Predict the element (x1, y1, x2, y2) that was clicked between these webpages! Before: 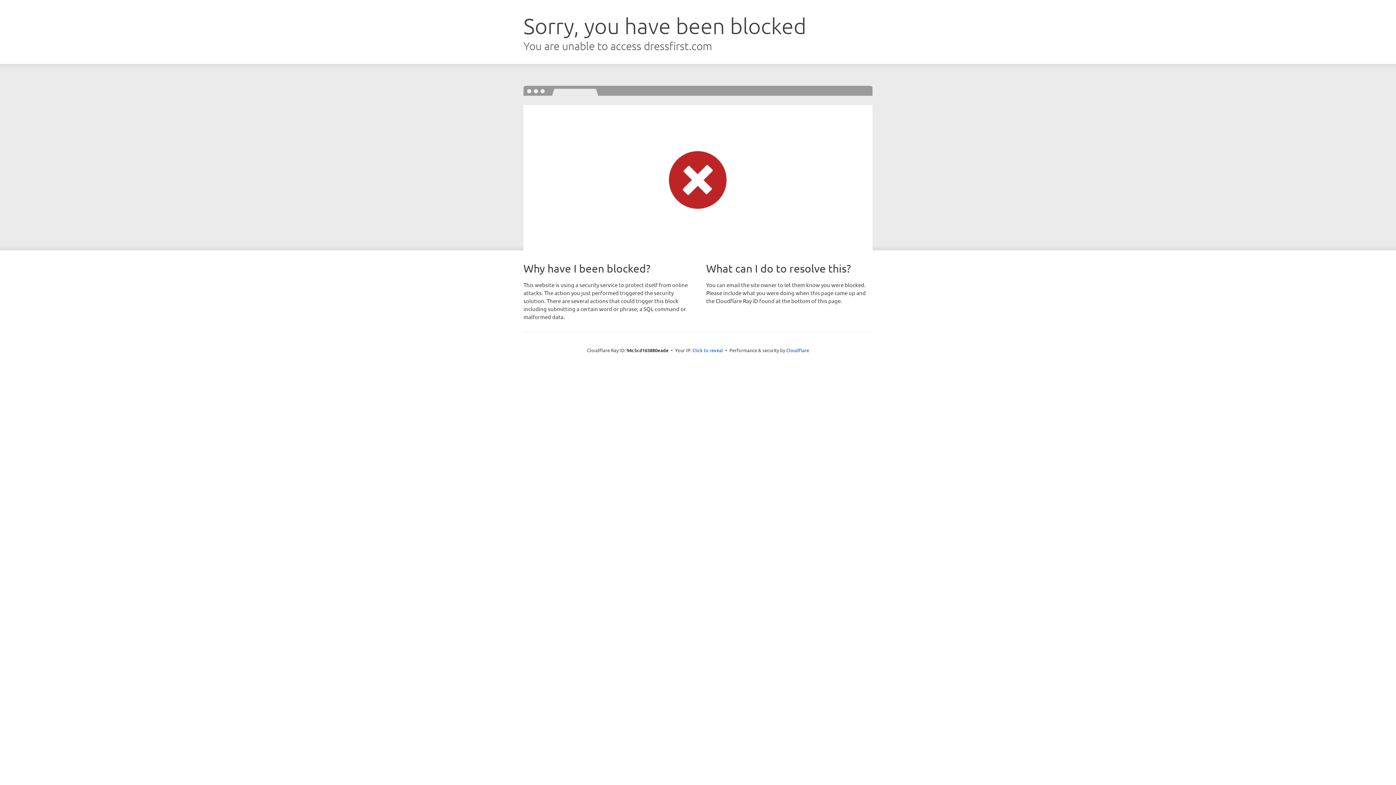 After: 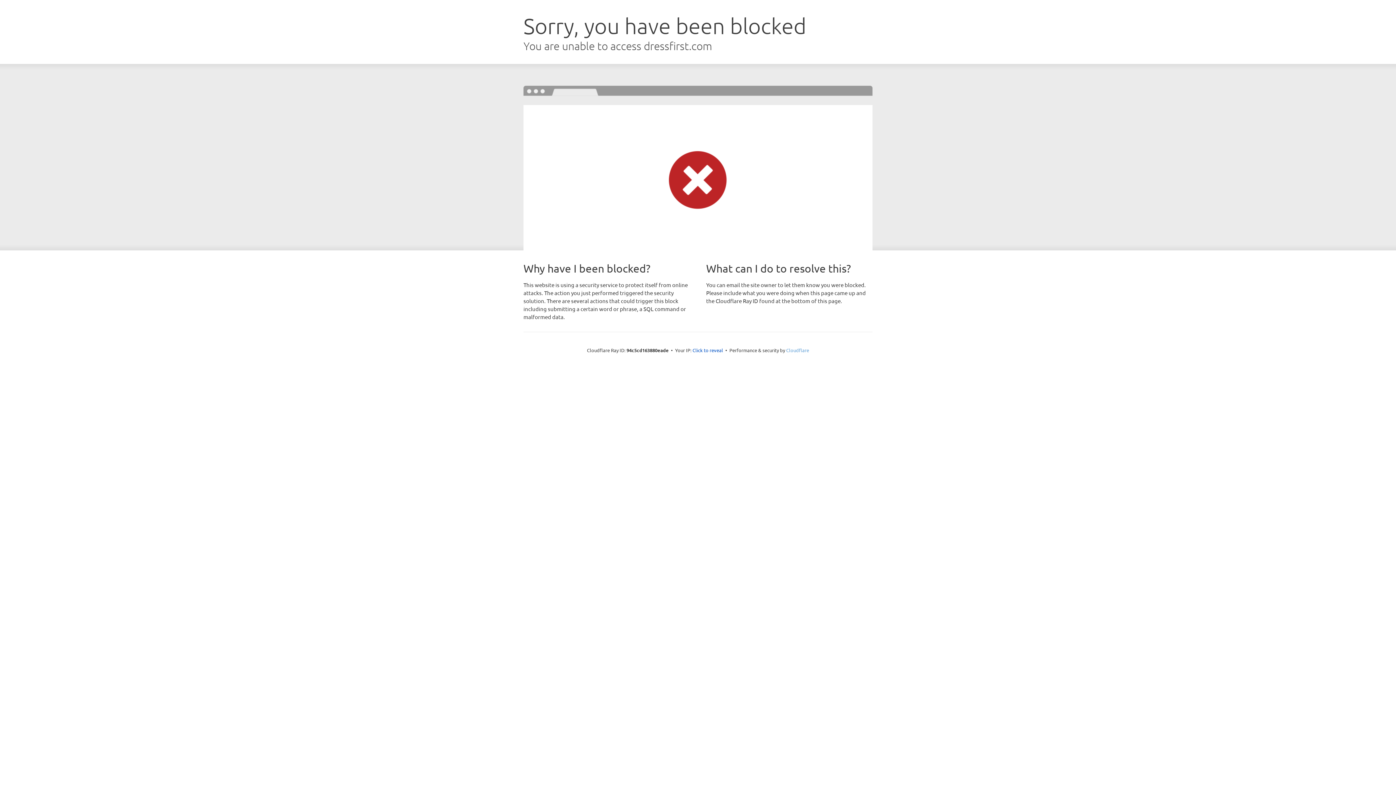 Action: label: Cloudflare bbox: (786, 347, 809, 353)